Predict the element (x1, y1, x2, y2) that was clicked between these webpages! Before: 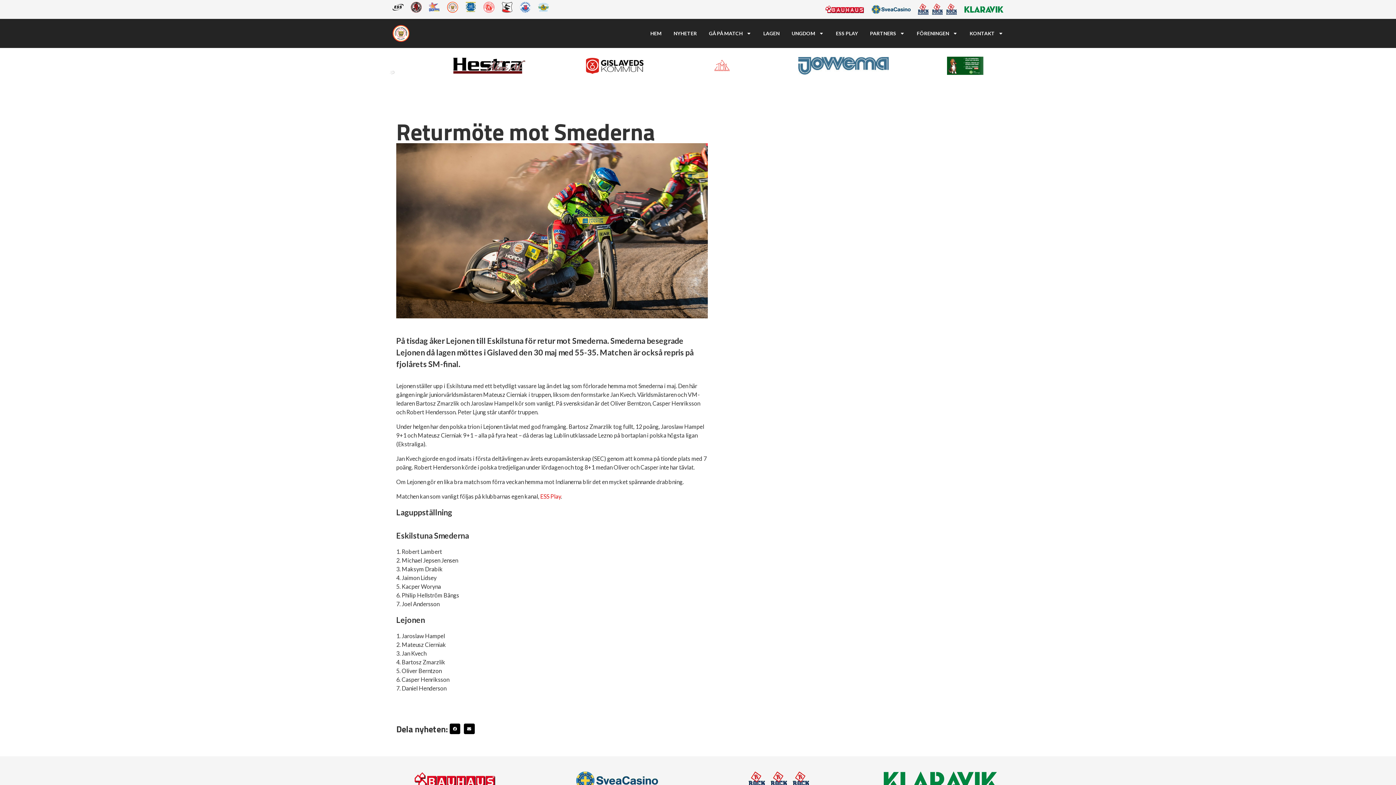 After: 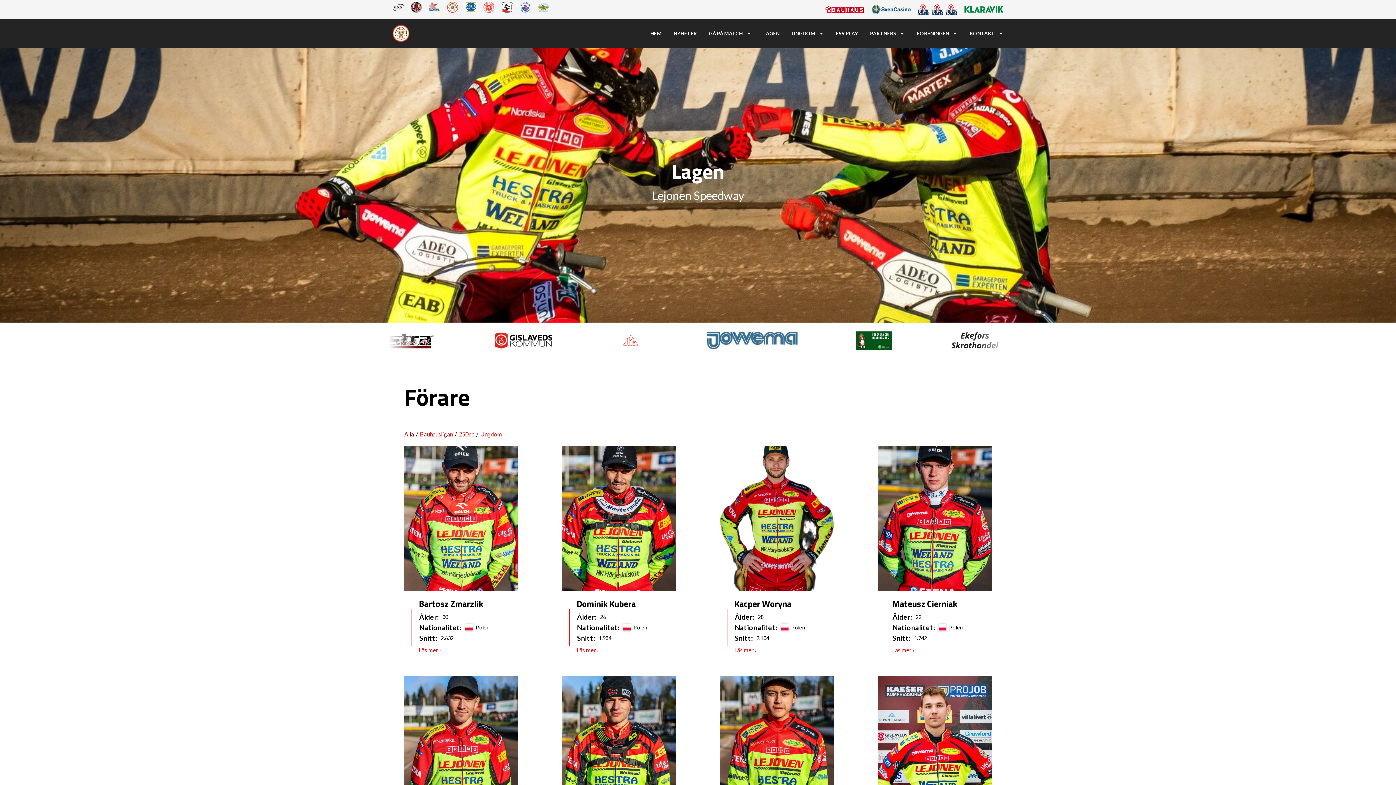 Action: bbox: (763, 22, 779, 44) label: LAGEN